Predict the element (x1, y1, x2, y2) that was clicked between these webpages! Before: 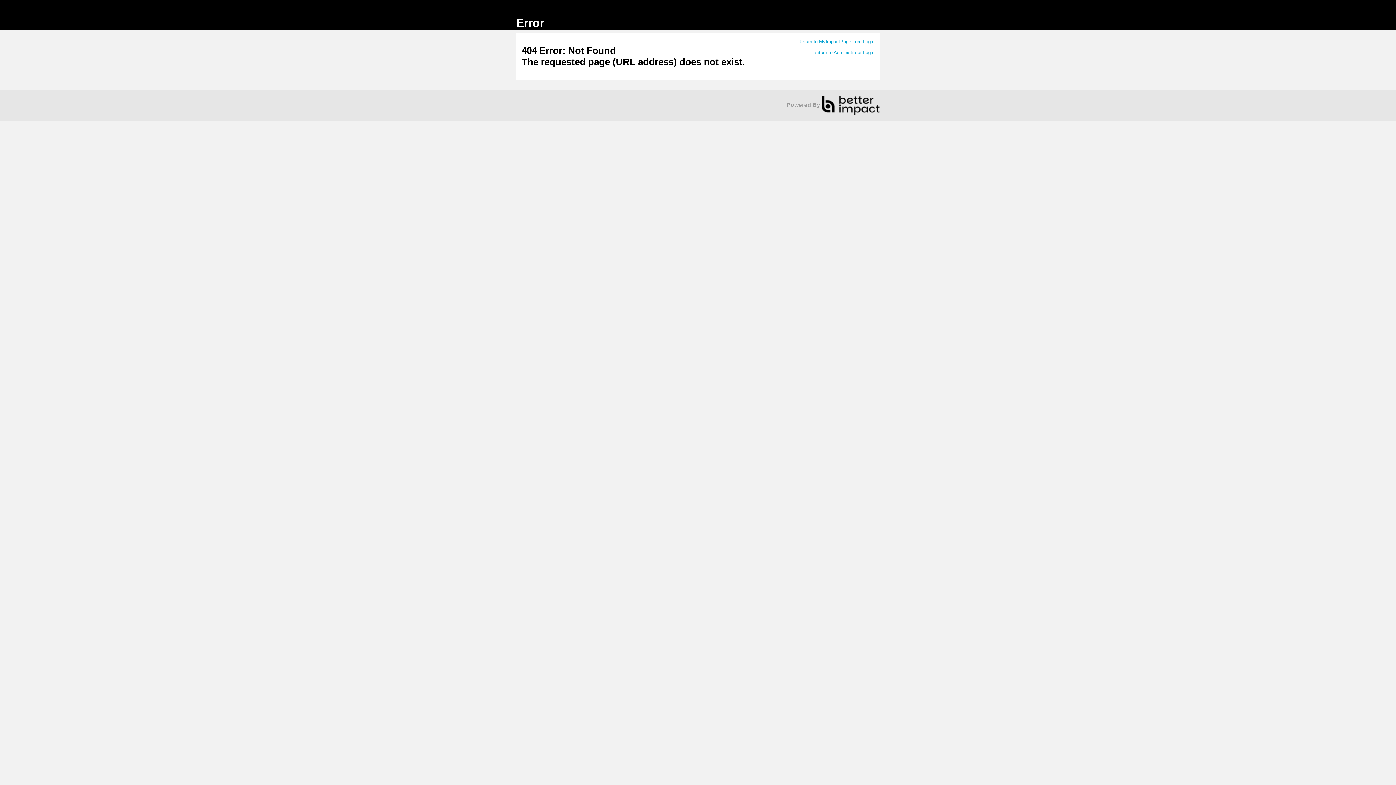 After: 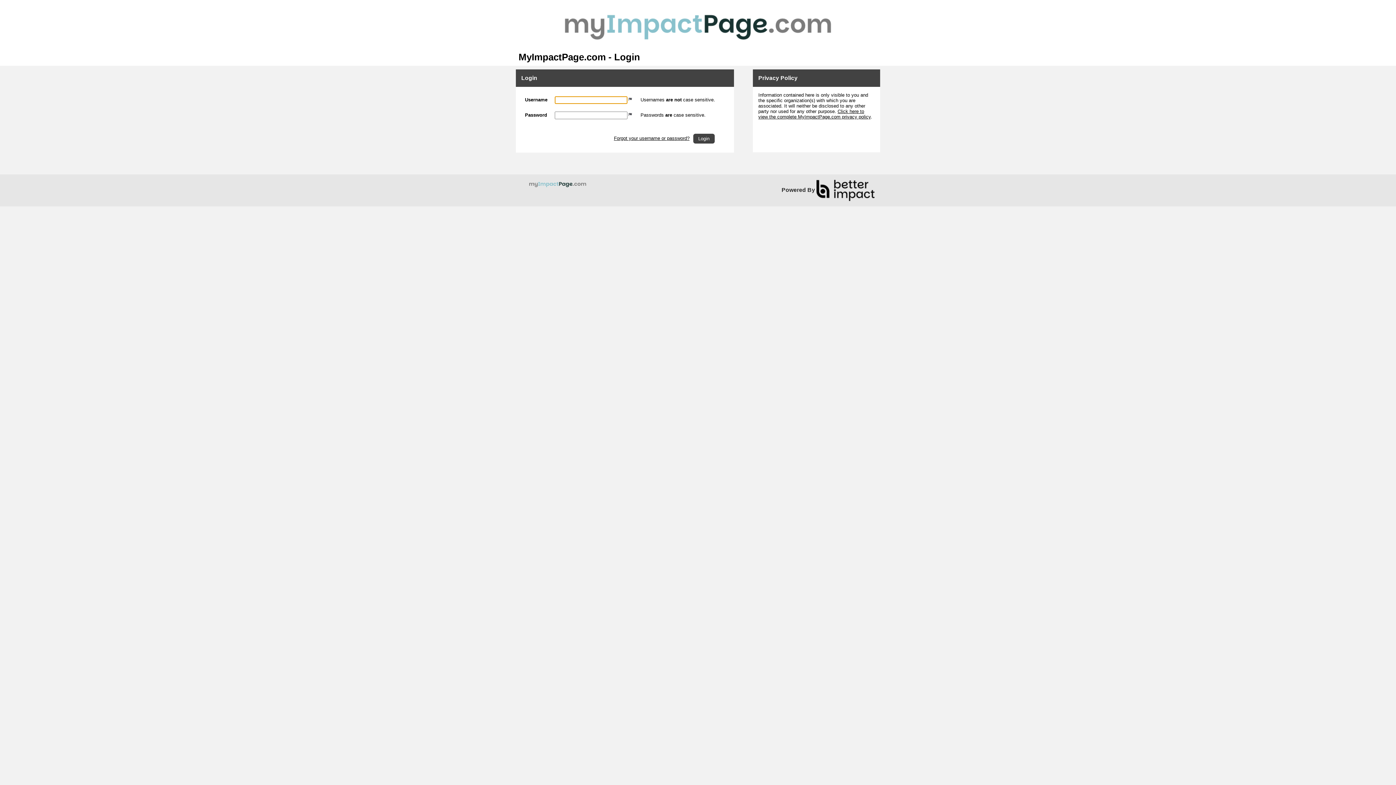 Action: label: Return to MyImpactPage.com Login bbox: (798, 38, 874, 44)